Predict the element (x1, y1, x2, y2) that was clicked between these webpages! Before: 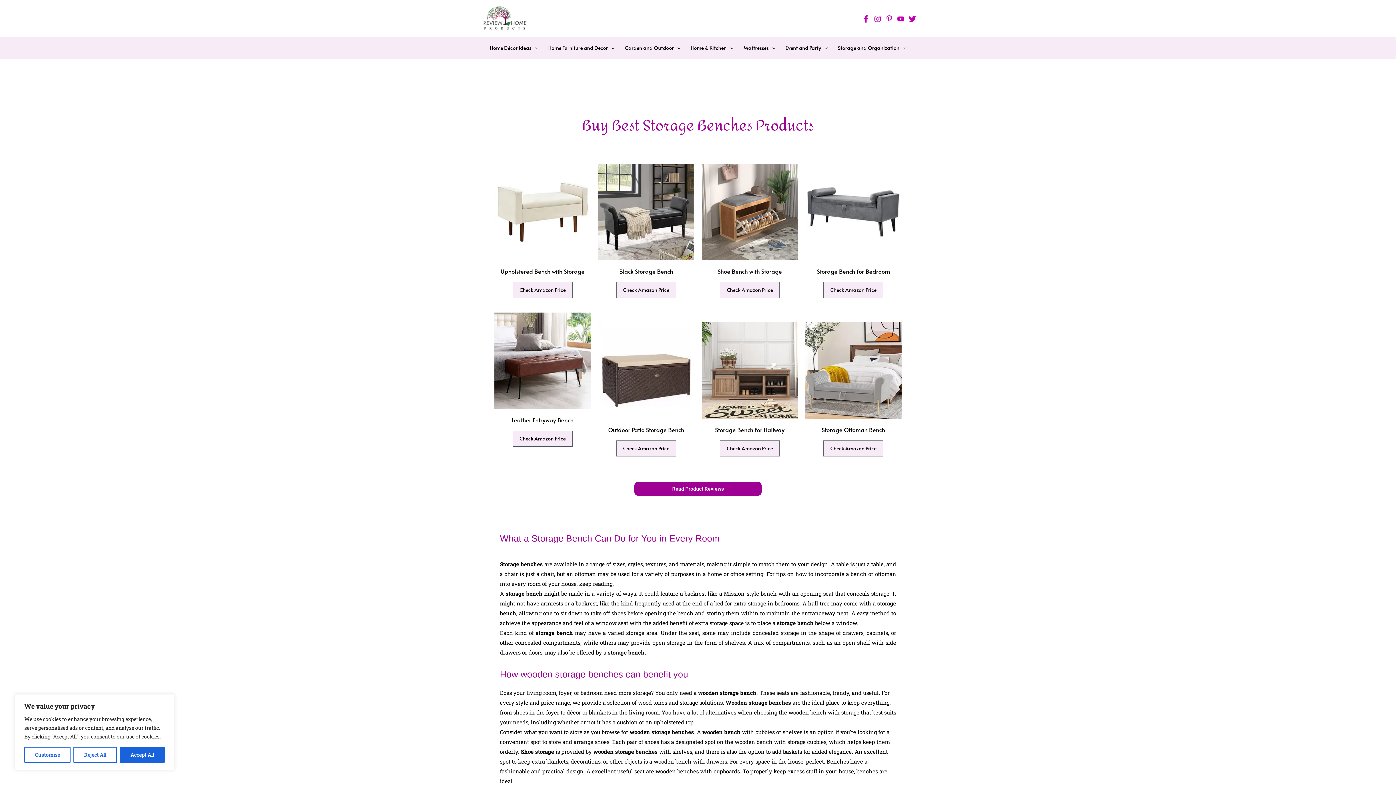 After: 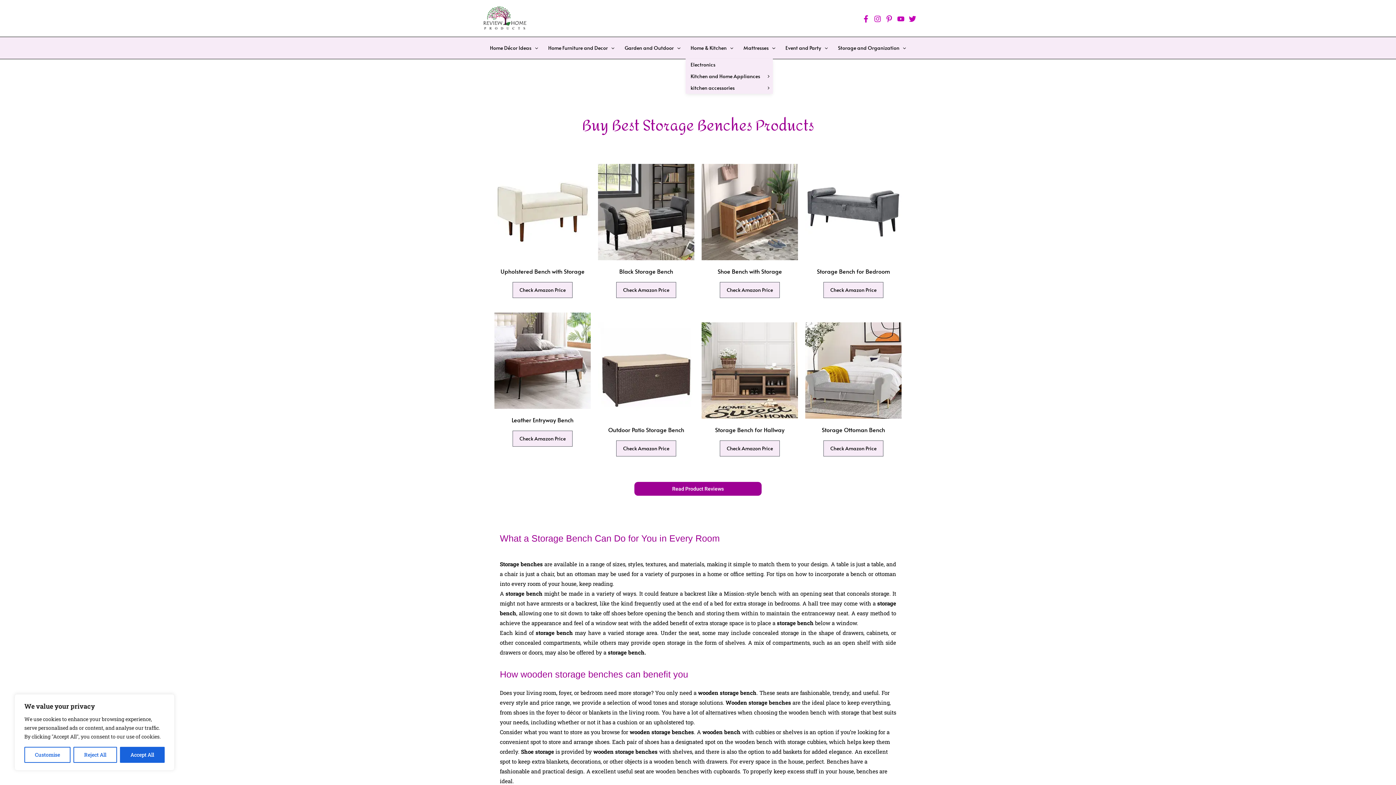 Action: bbox: (685, 37, 738, 59) label: Home & Kitchen